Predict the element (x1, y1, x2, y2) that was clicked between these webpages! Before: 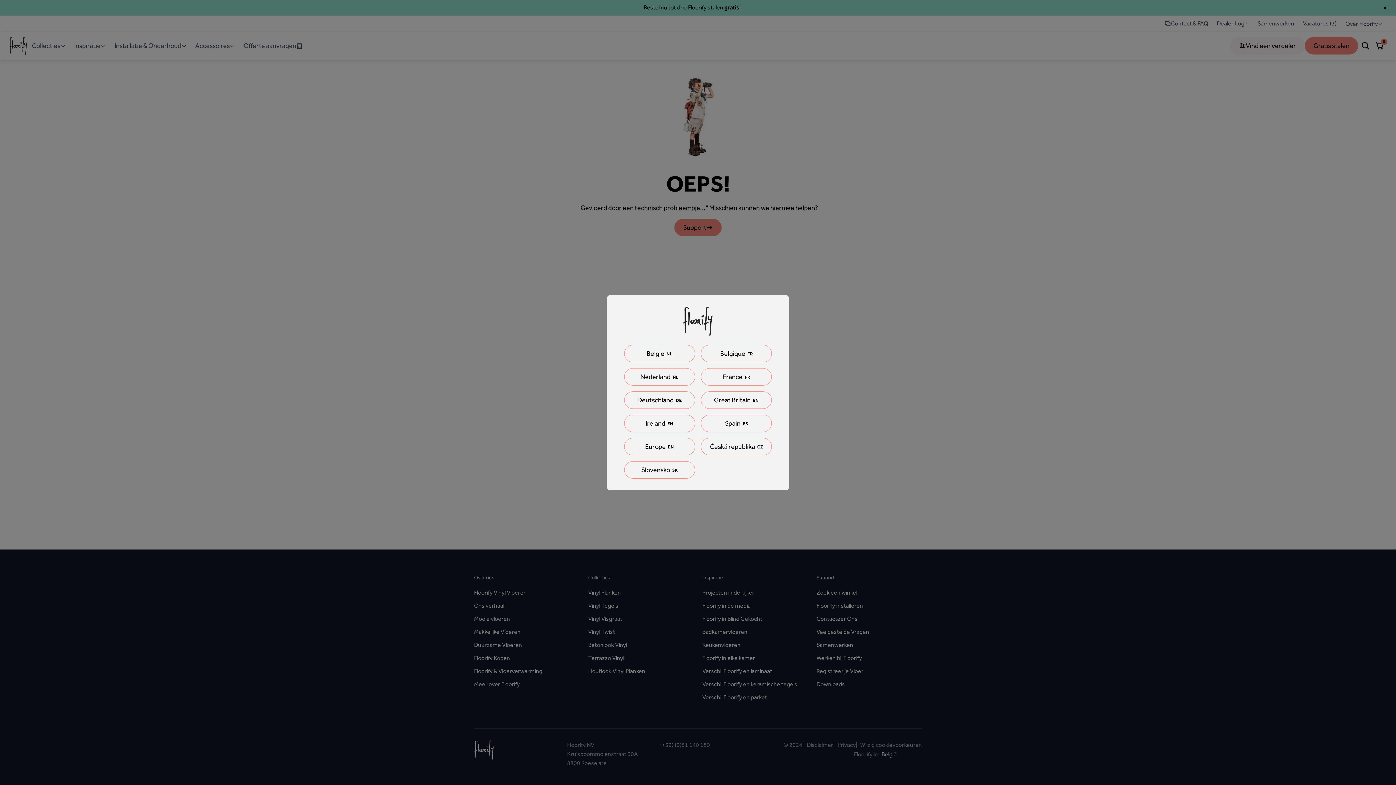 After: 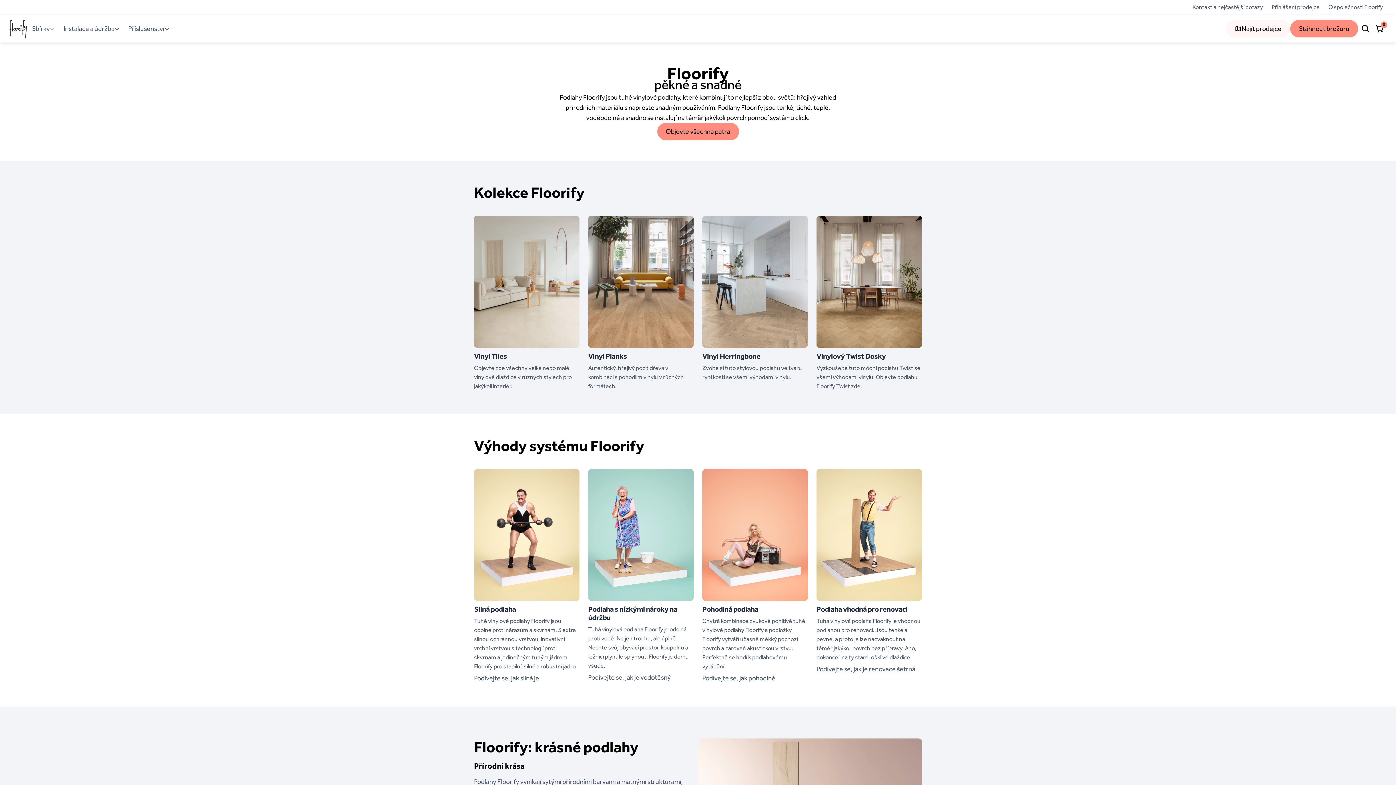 Action: label: Česká republikaCZ bbox: (701, 438, 772, 455)